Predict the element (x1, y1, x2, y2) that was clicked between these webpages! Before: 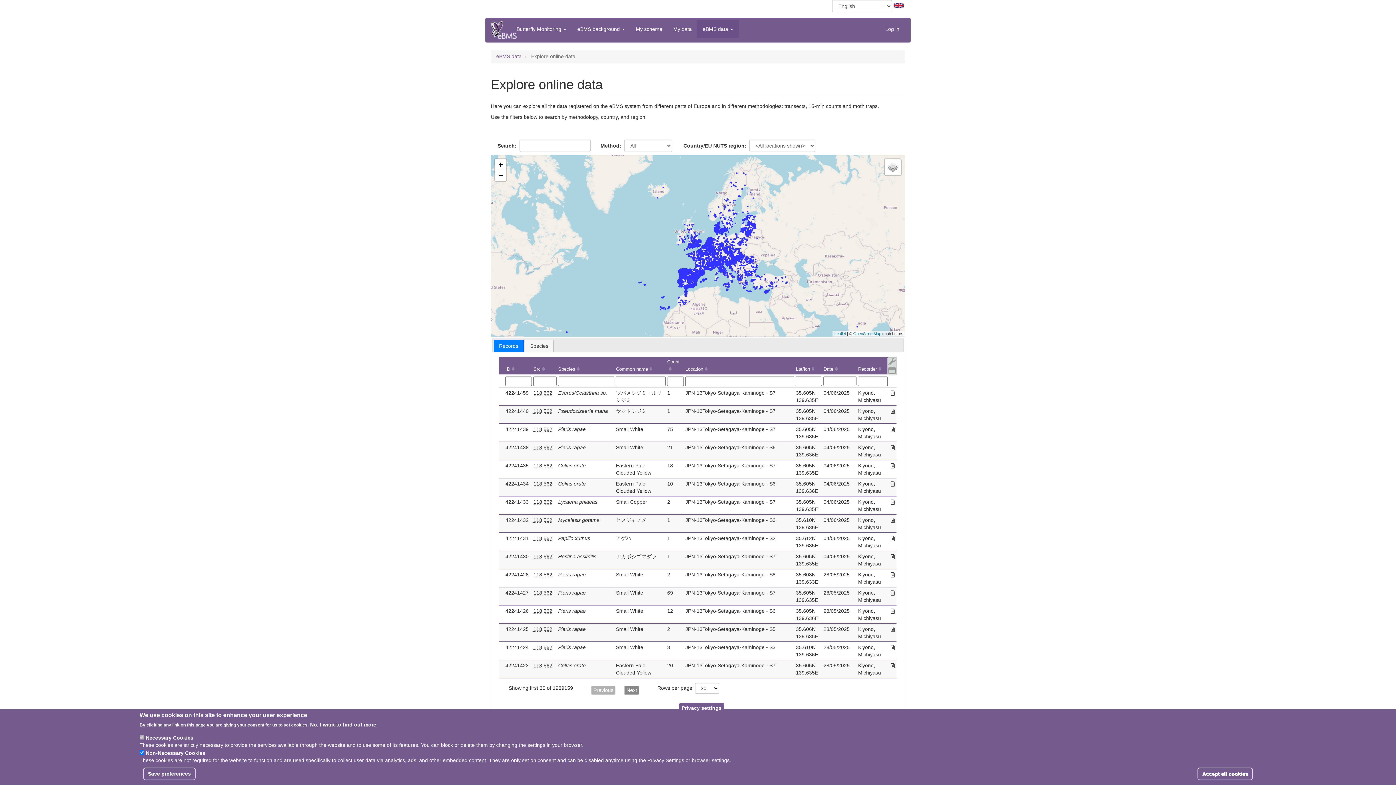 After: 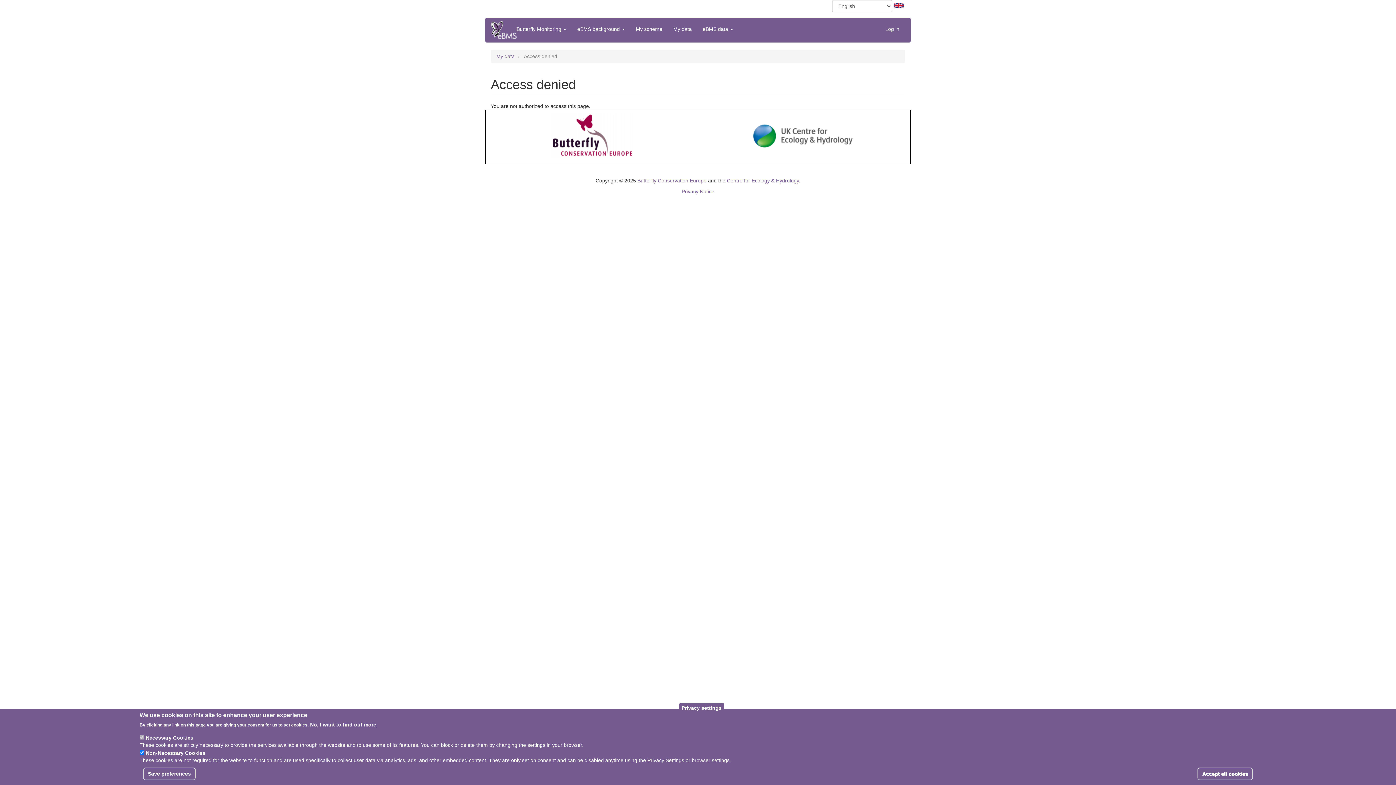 Action: bbox: (889, 426, 896, 432)